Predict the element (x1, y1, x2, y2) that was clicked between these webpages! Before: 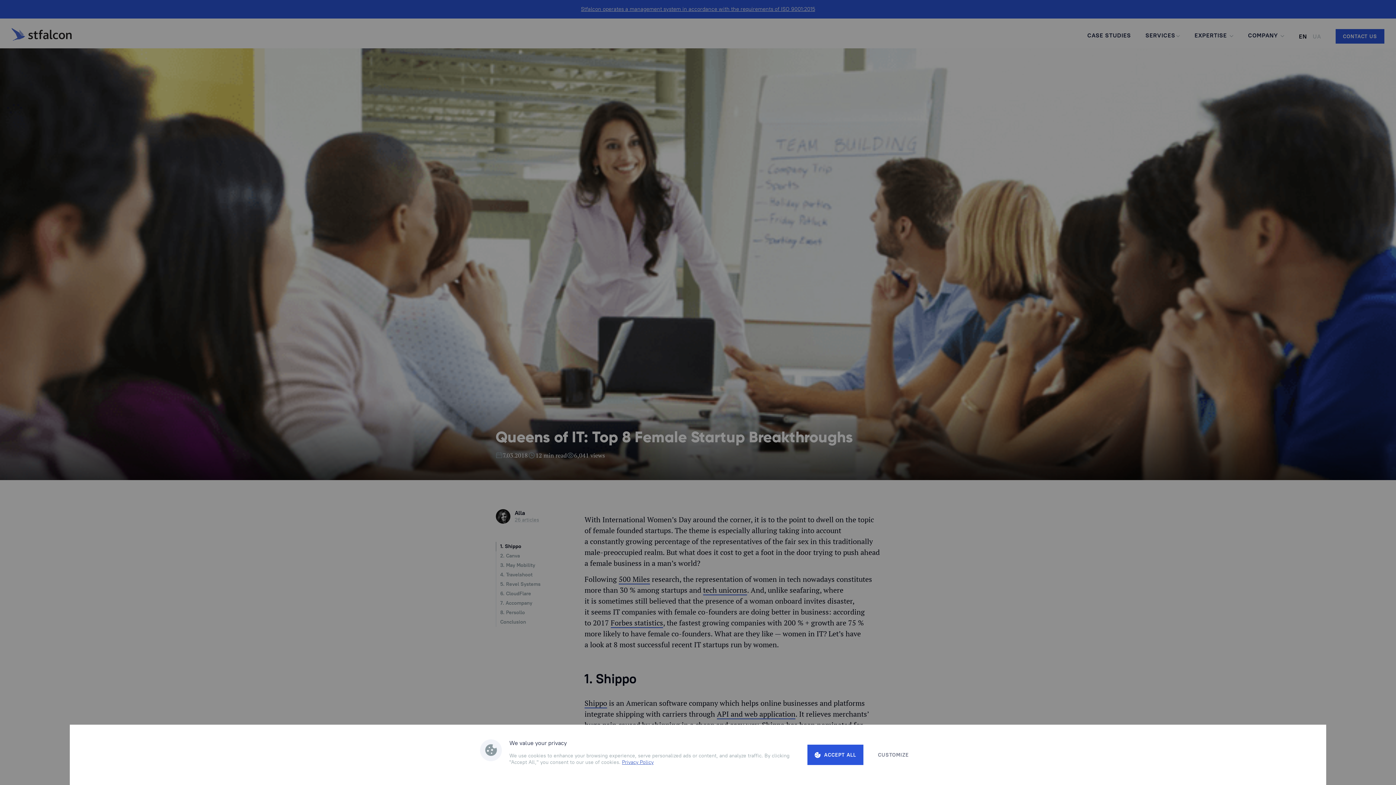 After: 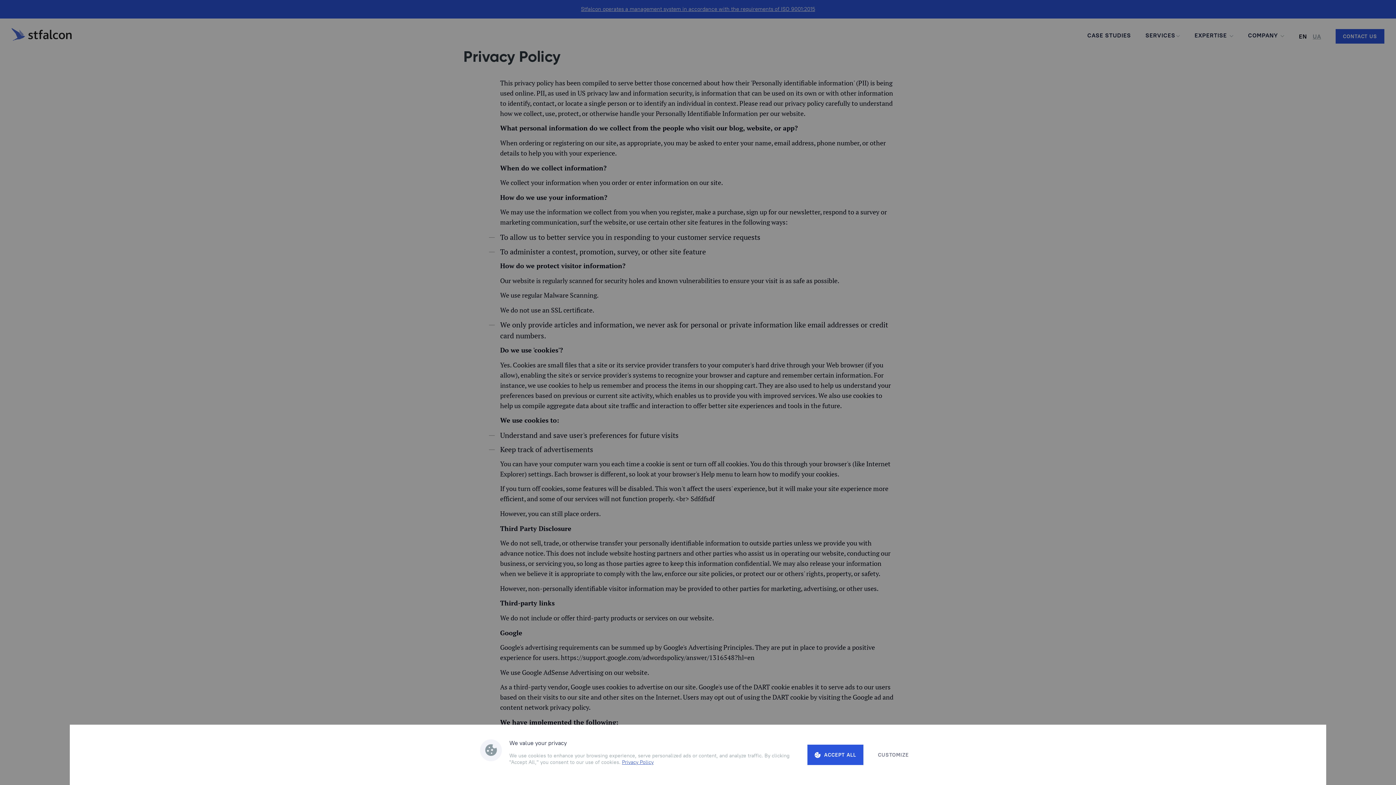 Action: bbox: (622, 759, 653, 765) label: Privacy Policy